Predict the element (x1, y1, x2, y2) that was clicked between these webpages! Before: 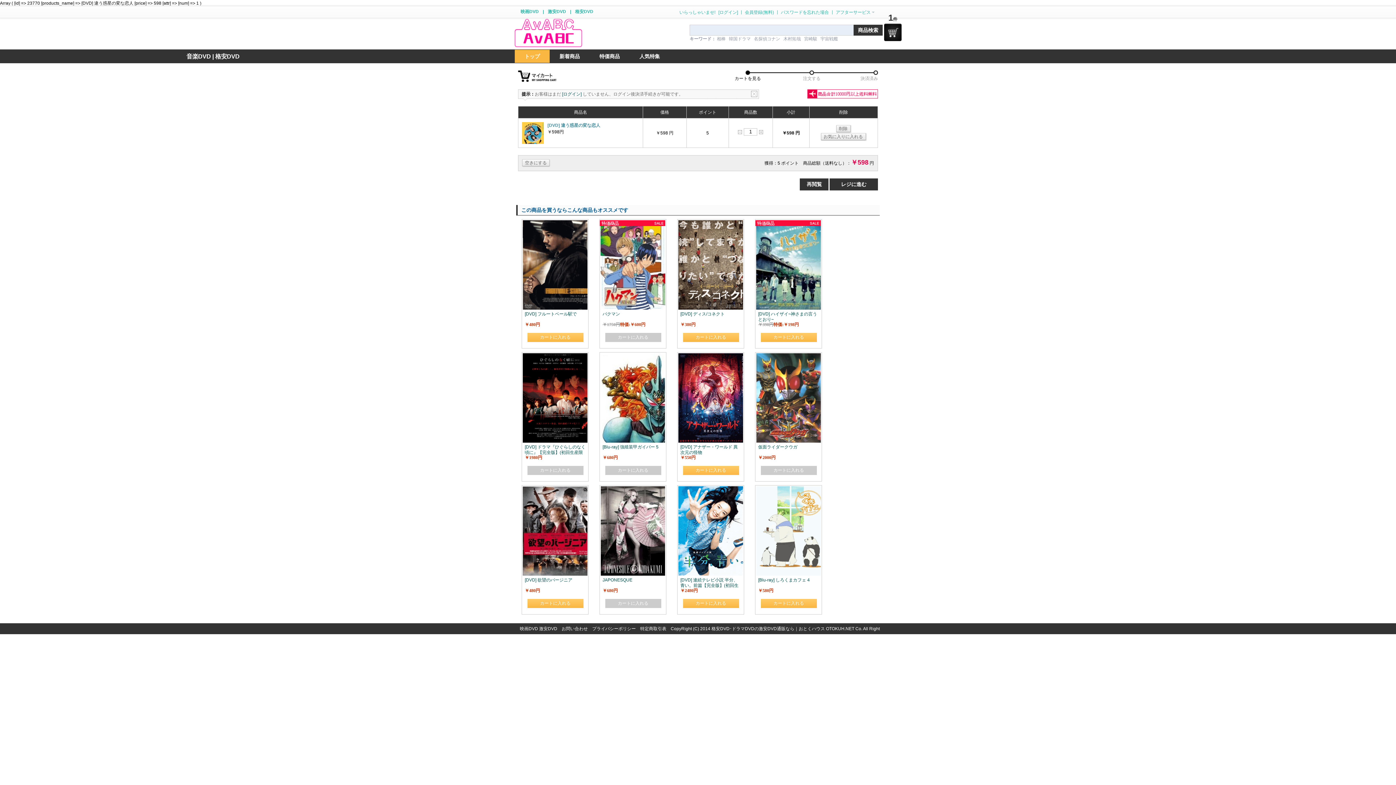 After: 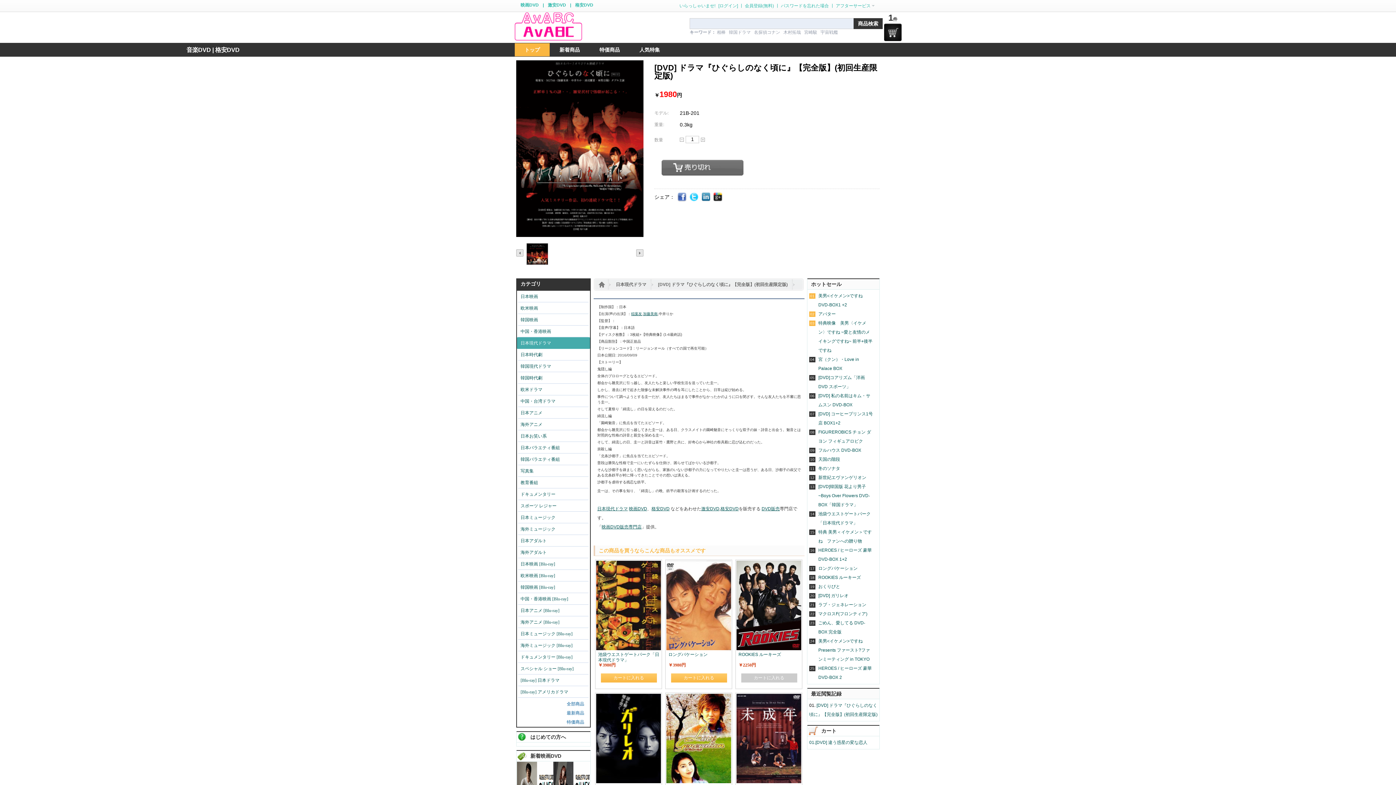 Action: bbox: (522, 354, 587, 359)